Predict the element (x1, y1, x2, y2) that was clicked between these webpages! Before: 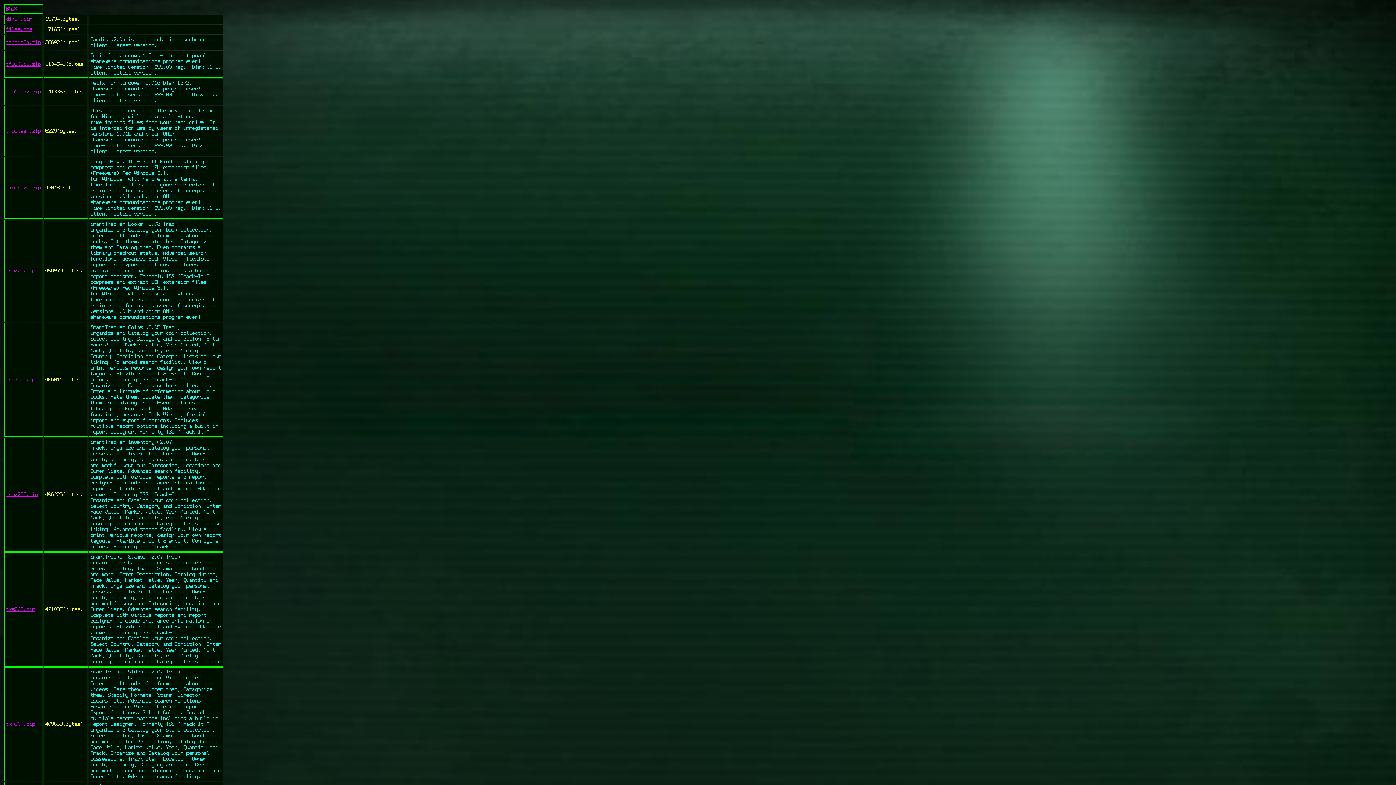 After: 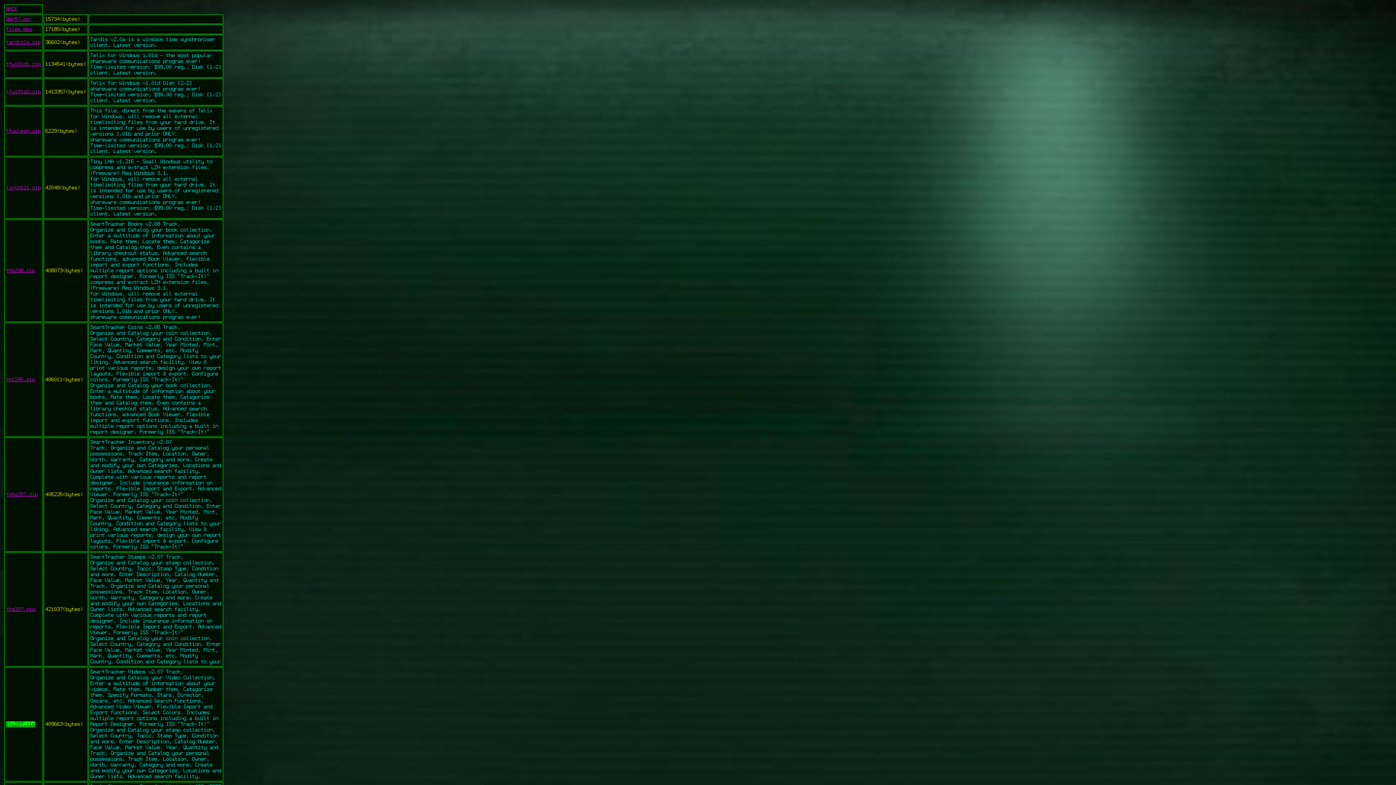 Action: label: tkv207.zip bbox: (6, 721, 35, 727)